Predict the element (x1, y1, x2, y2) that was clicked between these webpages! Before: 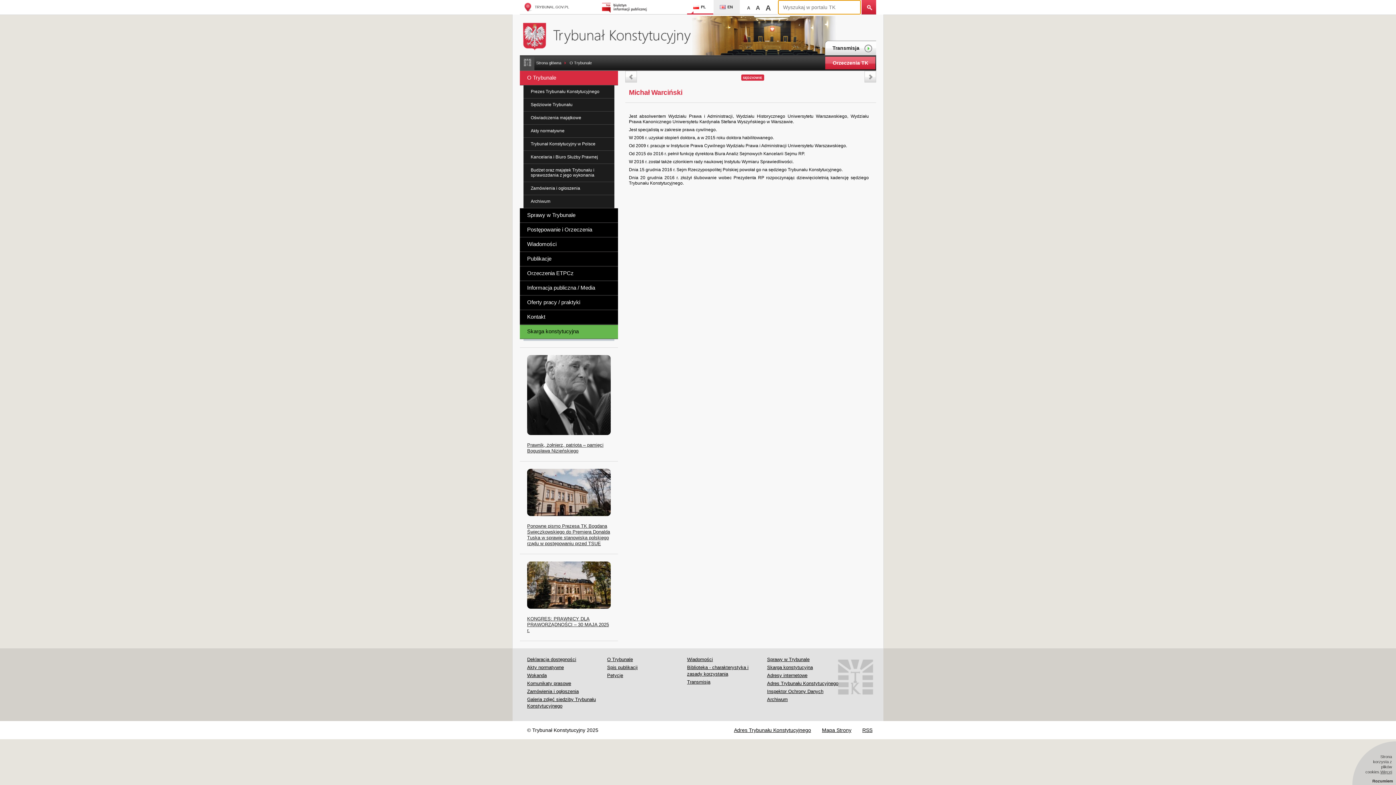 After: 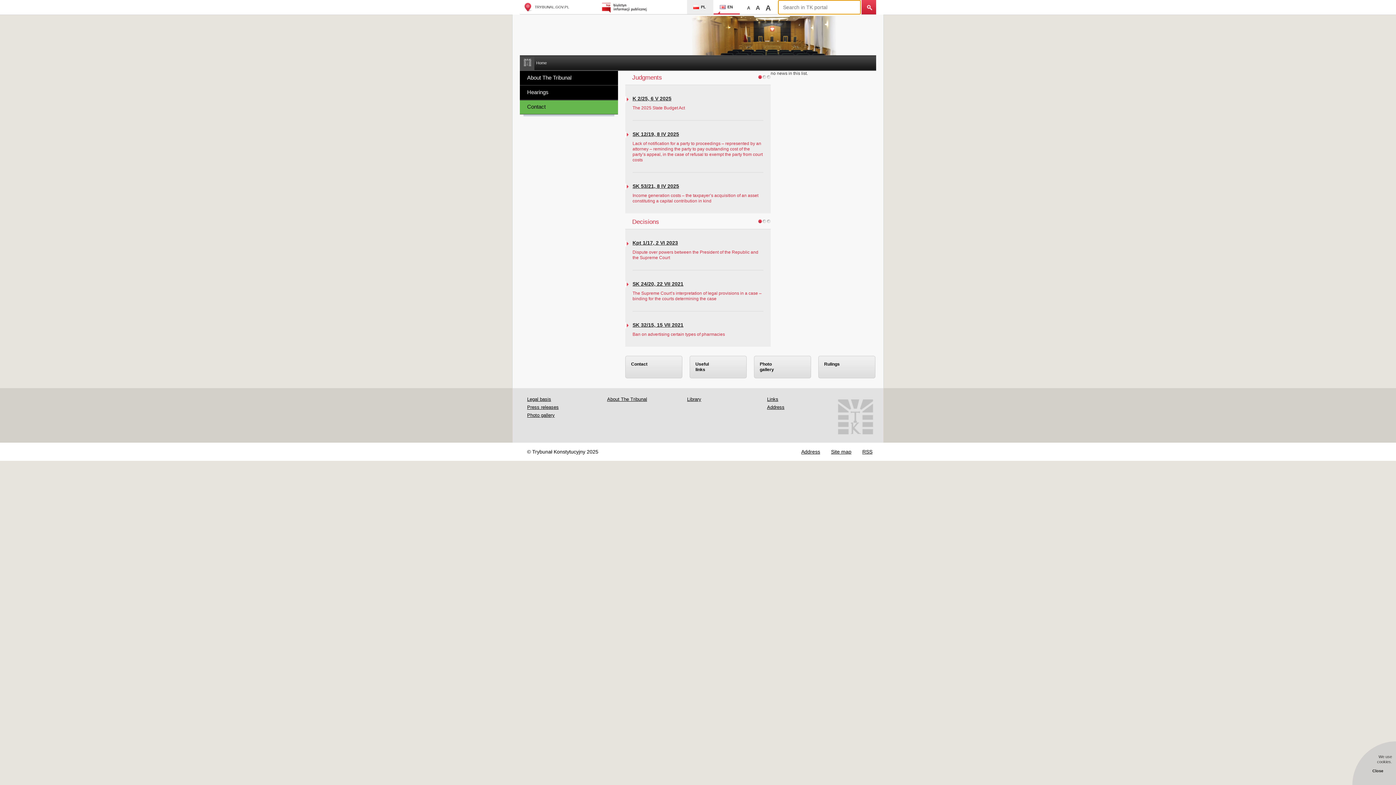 Action: label: EN bbox: (713, 0, 740, 14)